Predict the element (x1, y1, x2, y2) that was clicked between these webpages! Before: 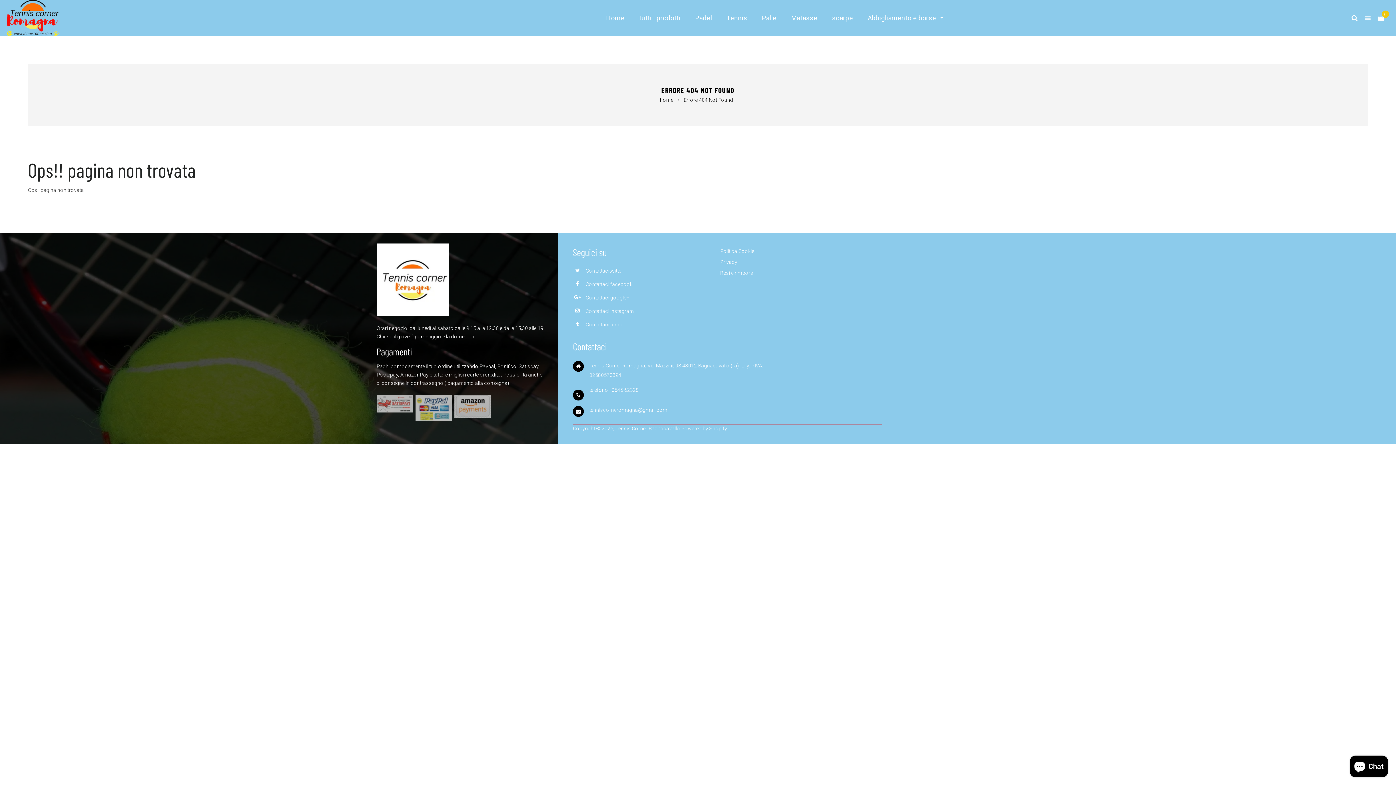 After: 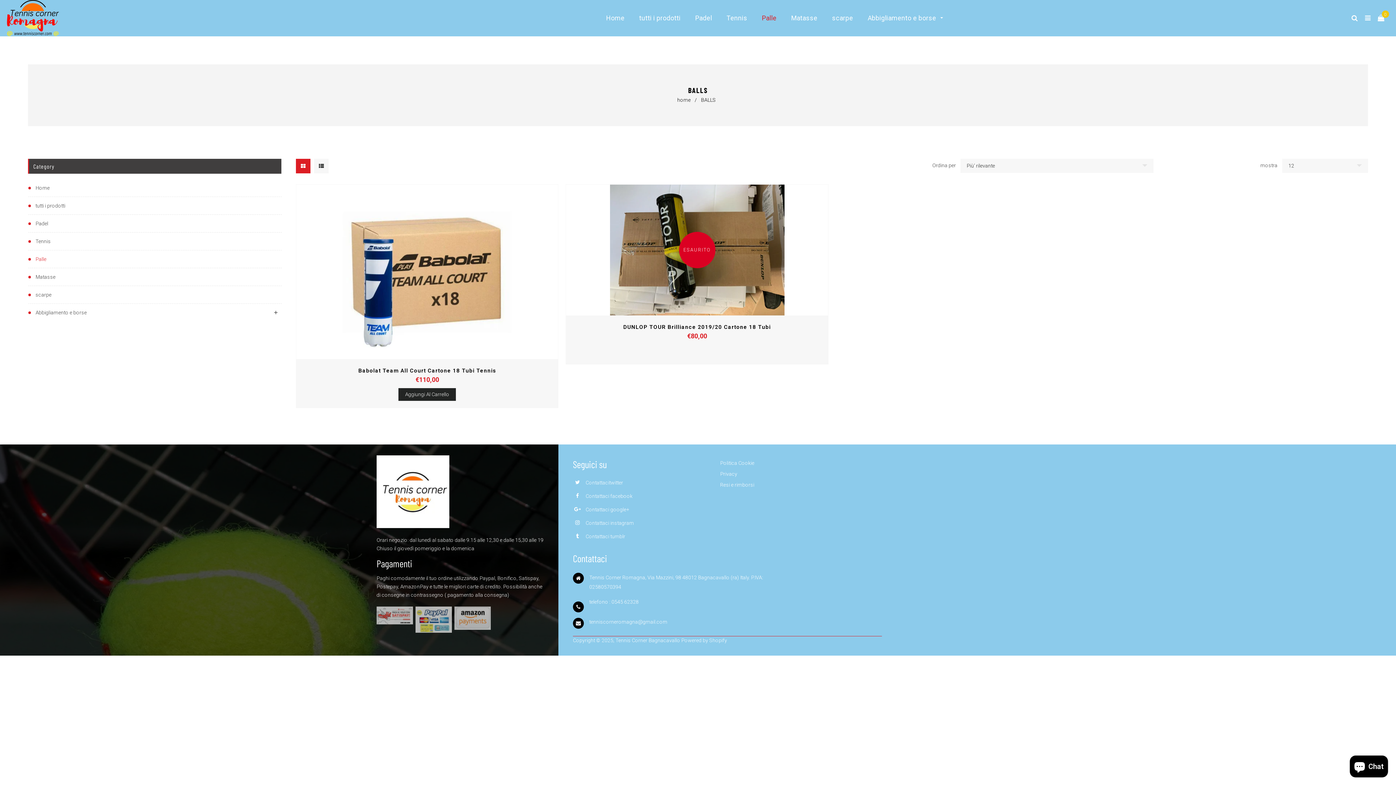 Action: bbox: (754, 0, 784, 36) label: Palle